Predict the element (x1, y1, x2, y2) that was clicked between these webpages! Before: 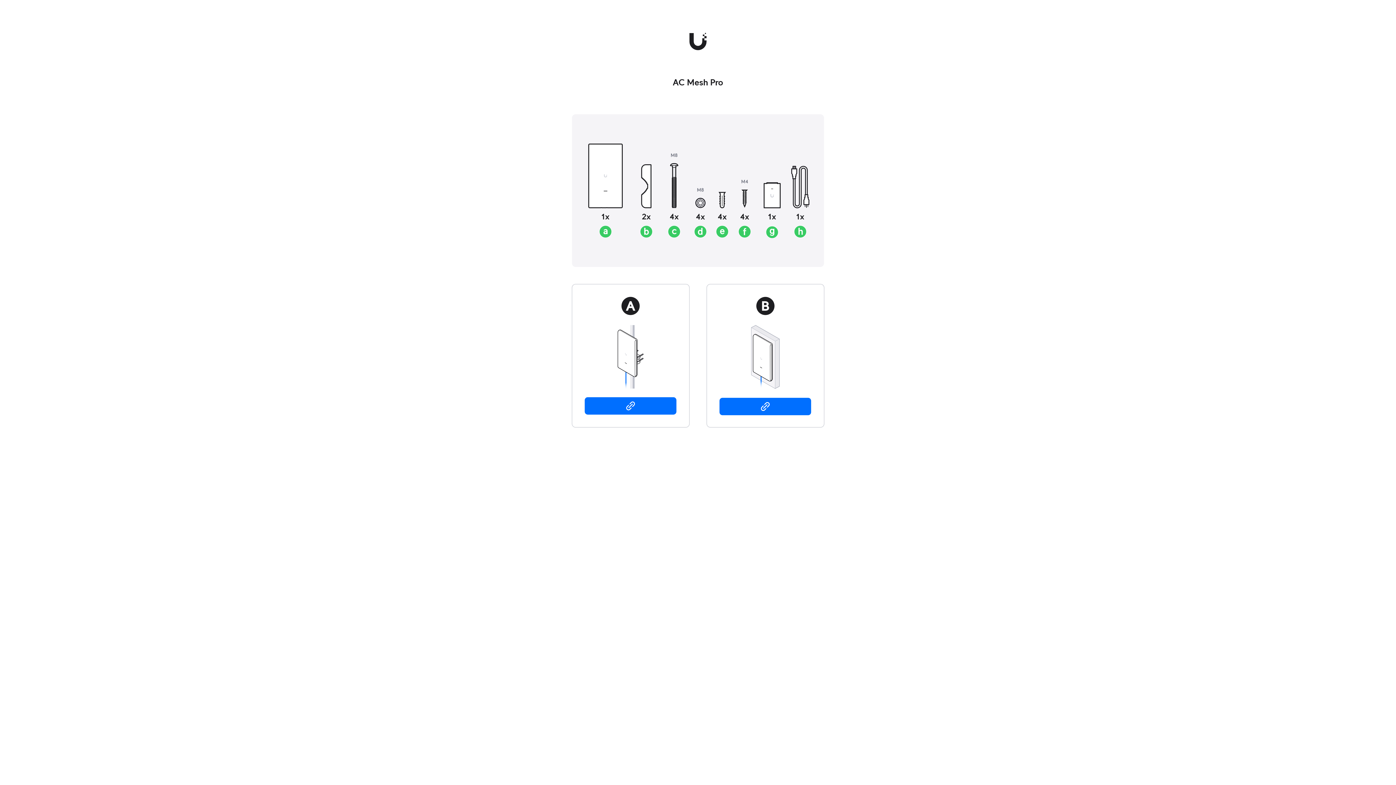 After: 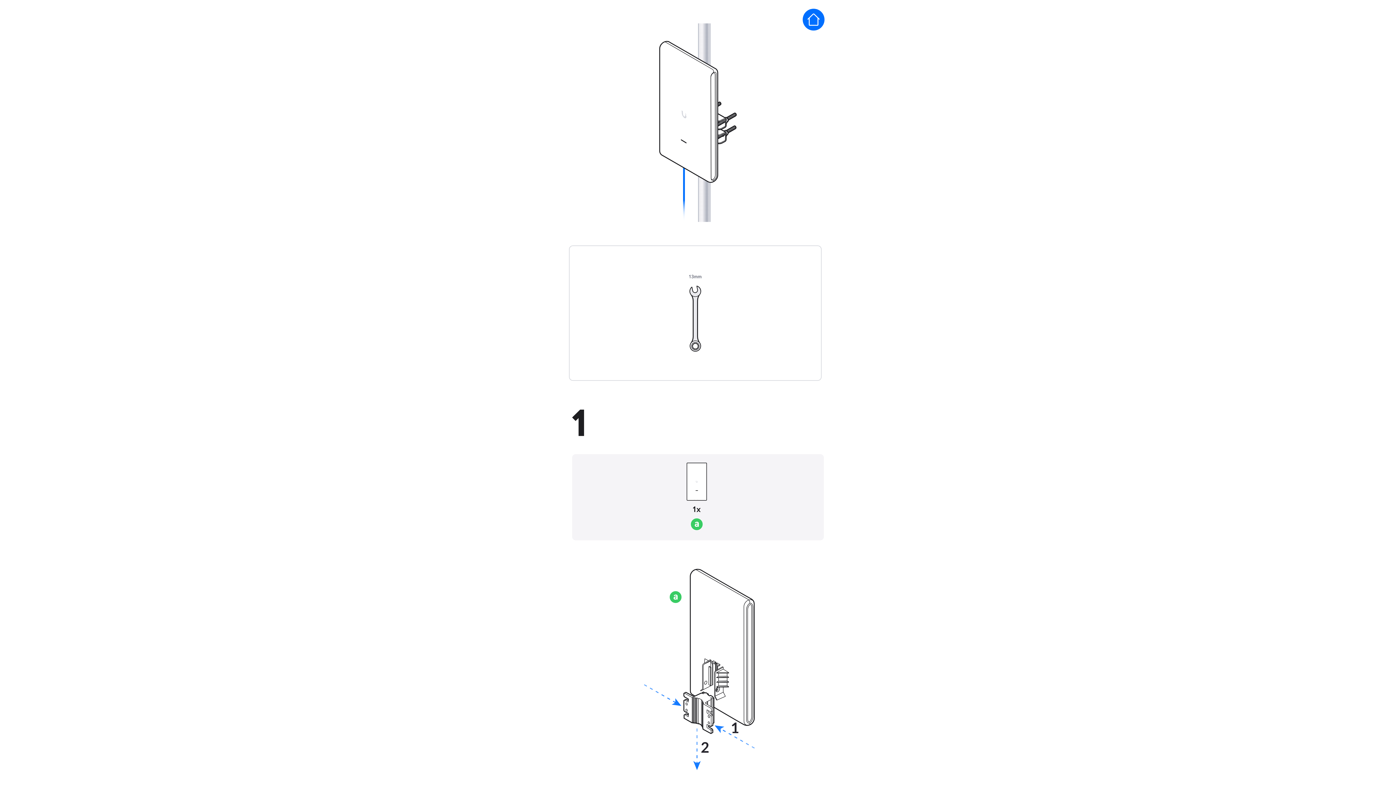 Action: bbox: (584, 397, 676, 414)